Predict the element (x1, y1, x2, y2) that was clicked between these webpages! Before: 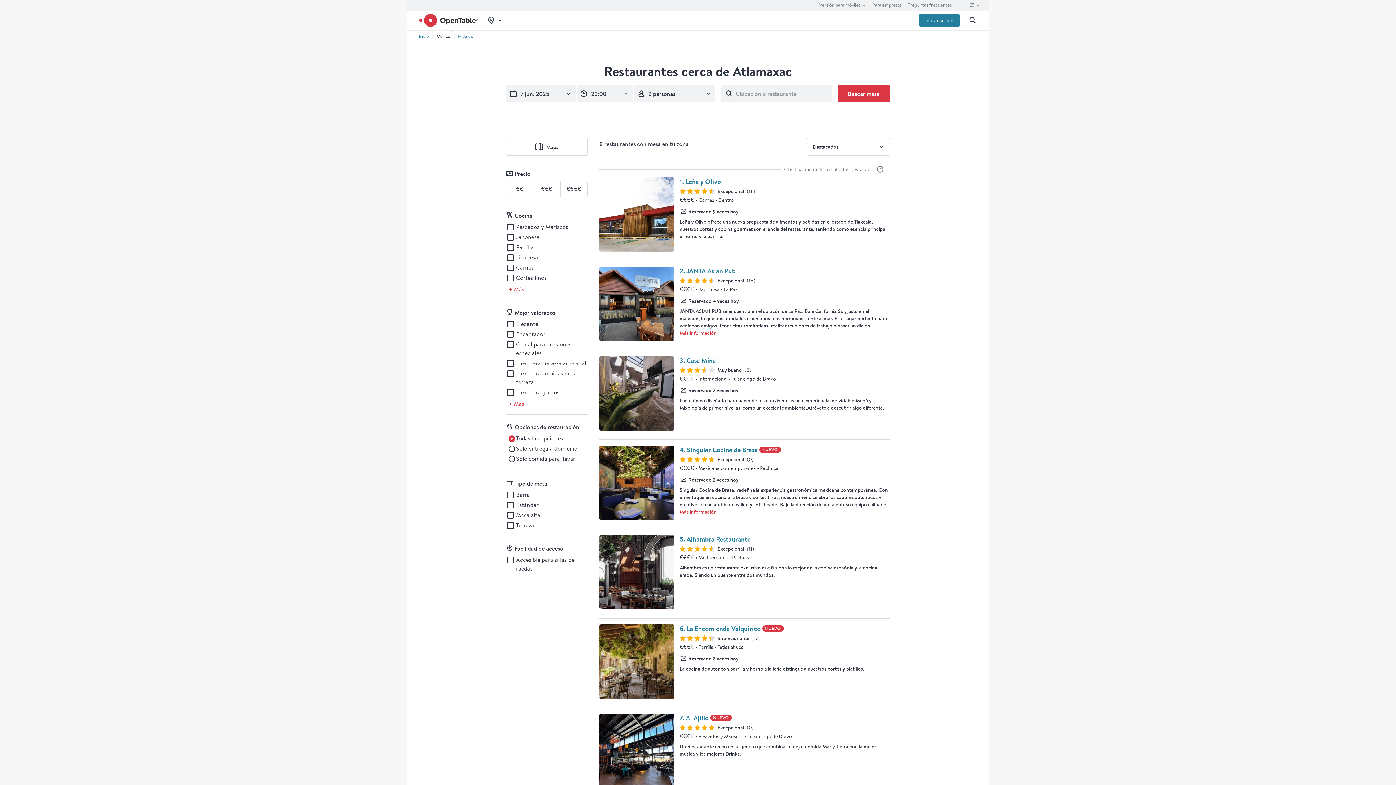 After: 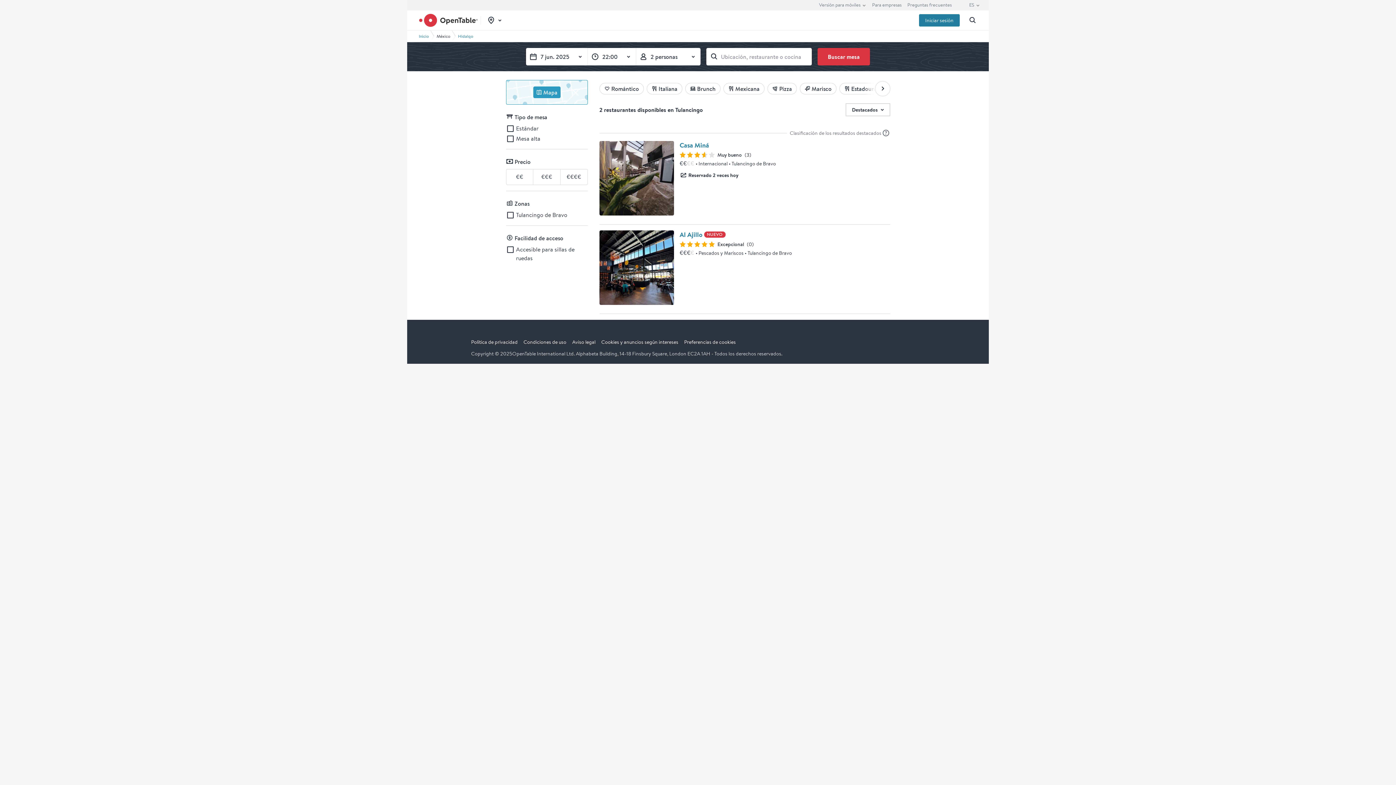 Action: label: Buscar mesa bbox: (837, 85, 890, 102)